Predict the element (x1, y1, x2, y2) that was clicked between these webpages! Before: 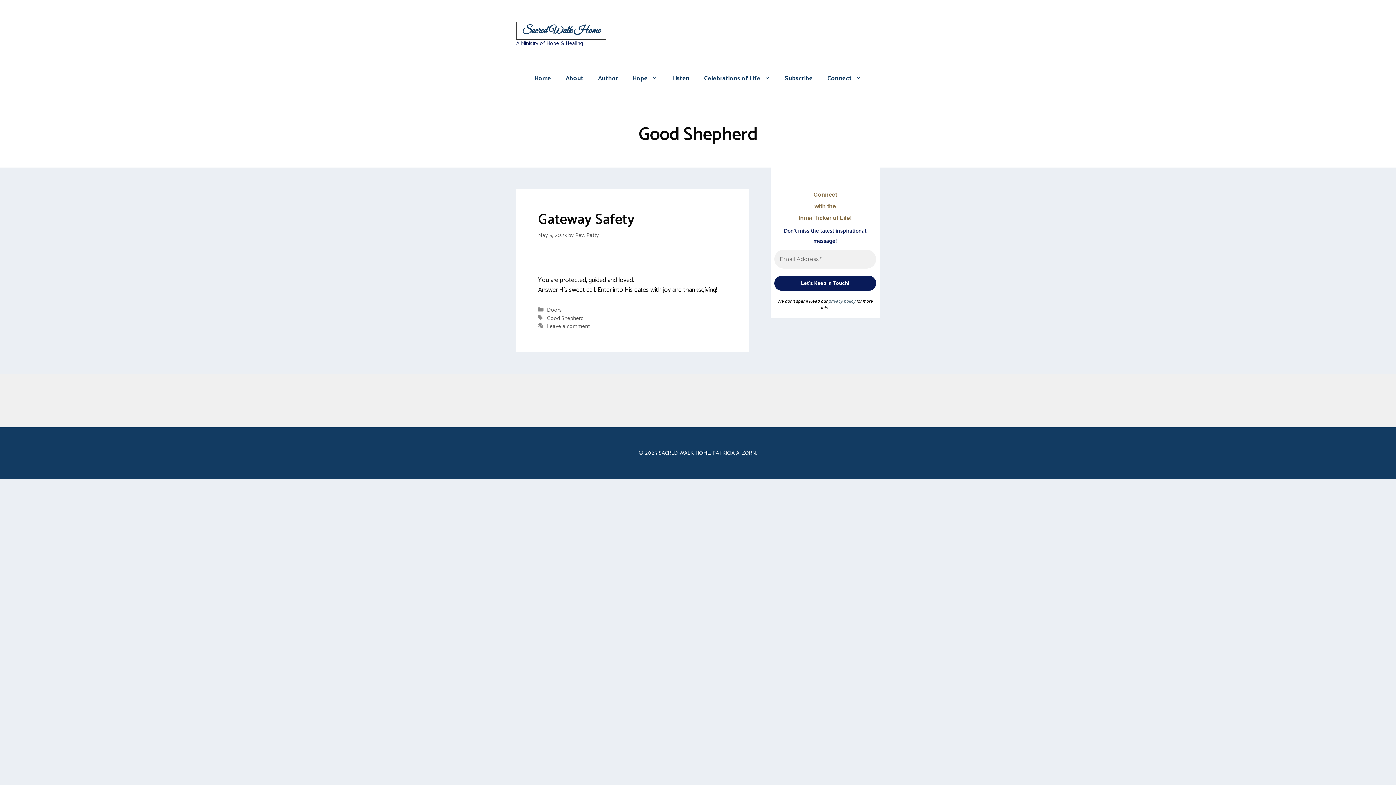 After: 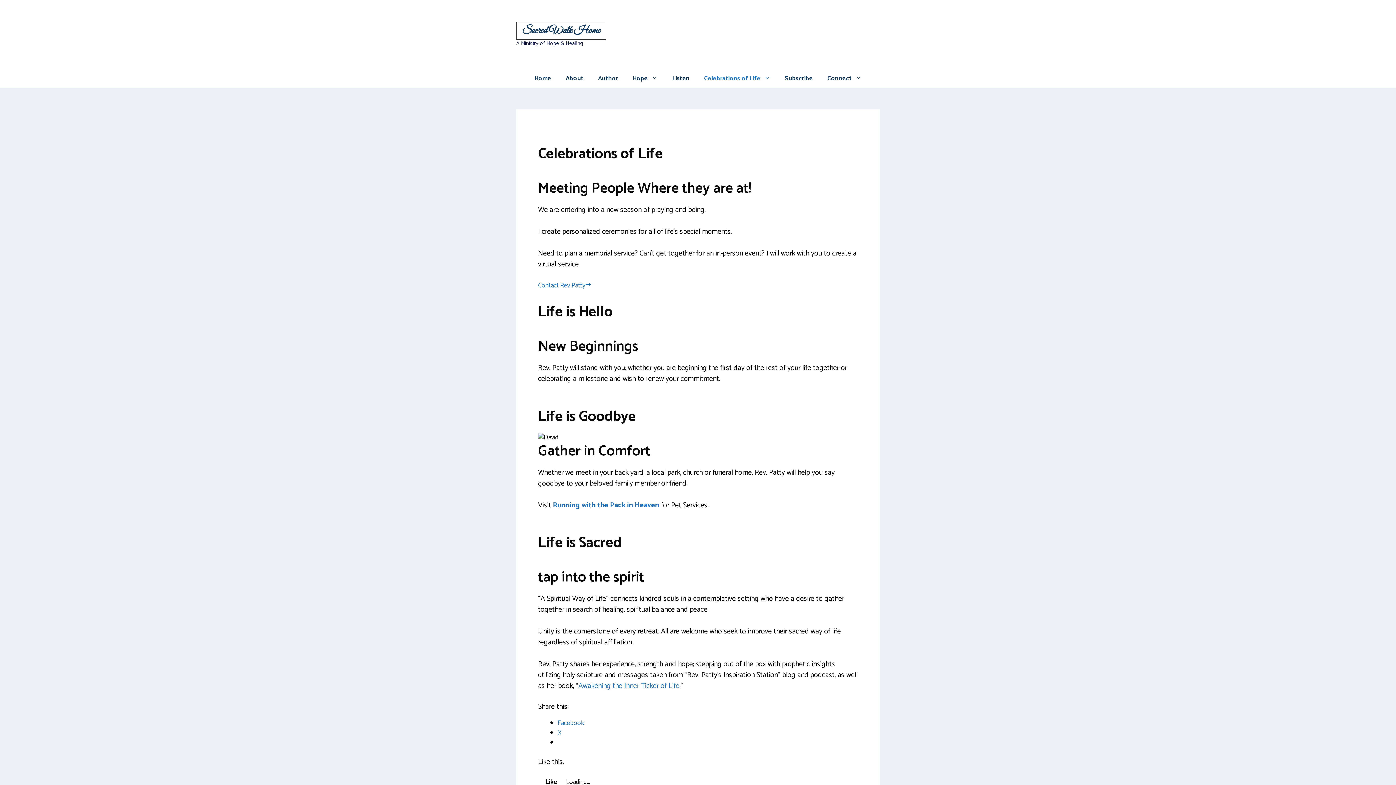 Action: bbox: (697, 69, 777, 87) label: Celebrations of Life